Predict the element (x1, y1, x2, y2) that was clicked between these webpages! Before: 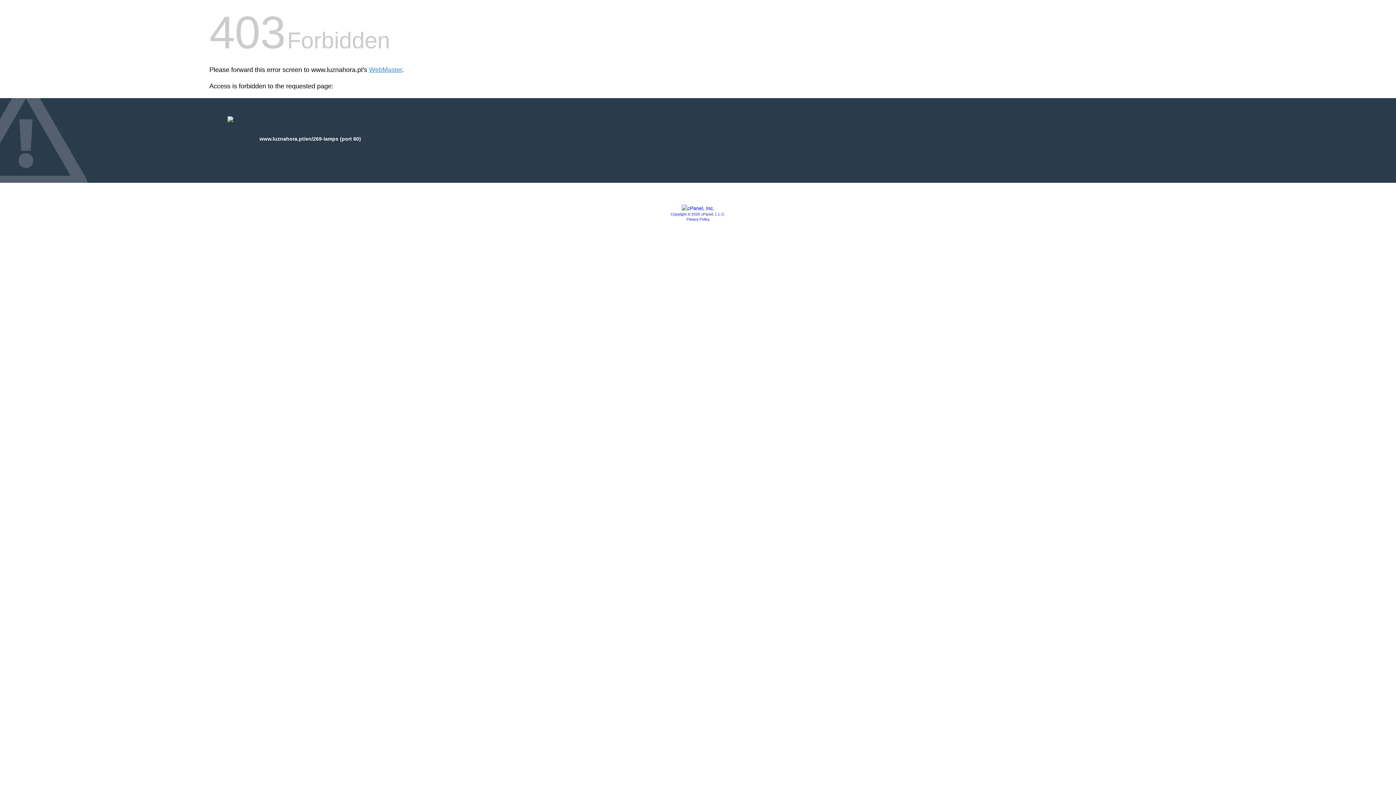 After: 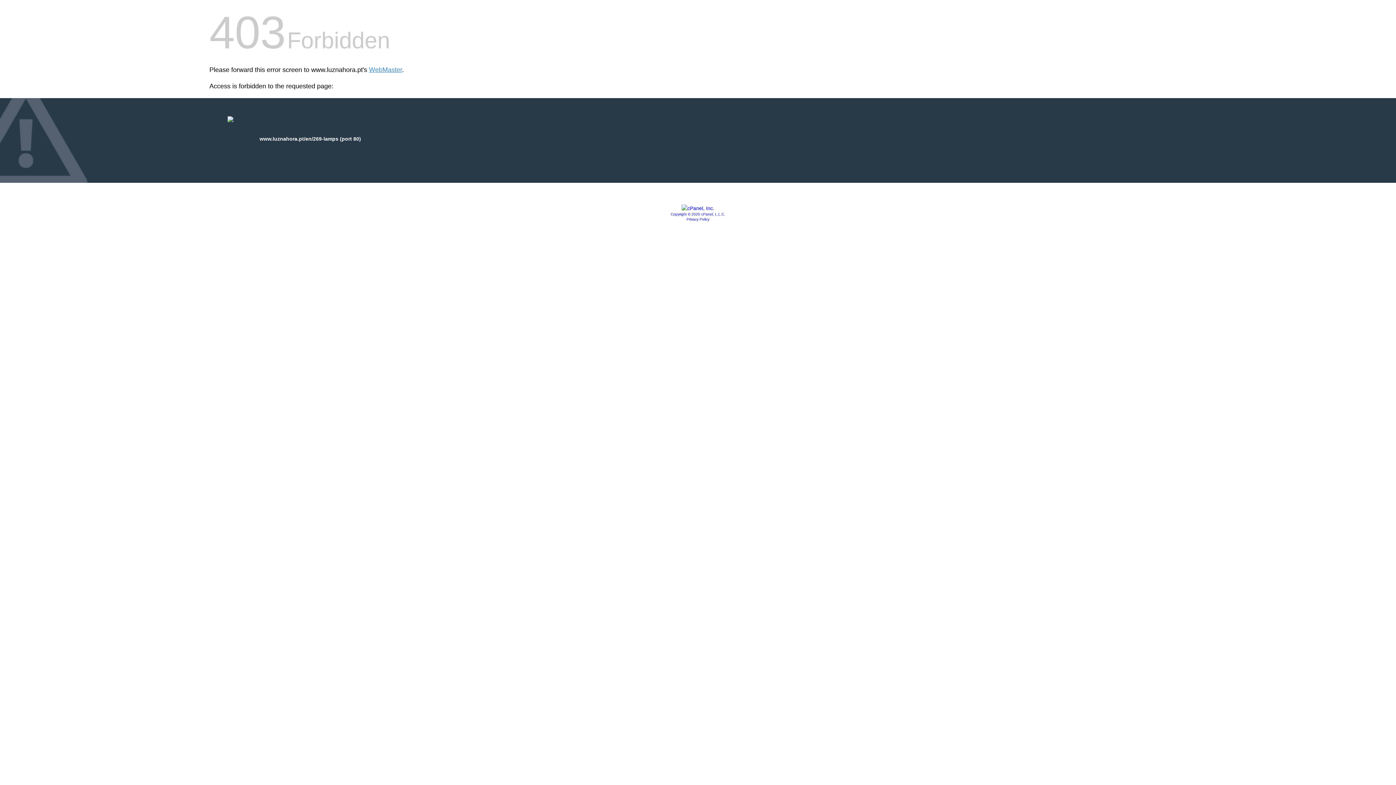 Action: label: Copyright © 2020 cPanel, L.L.C. bbox: (670, 212, 725, 216)